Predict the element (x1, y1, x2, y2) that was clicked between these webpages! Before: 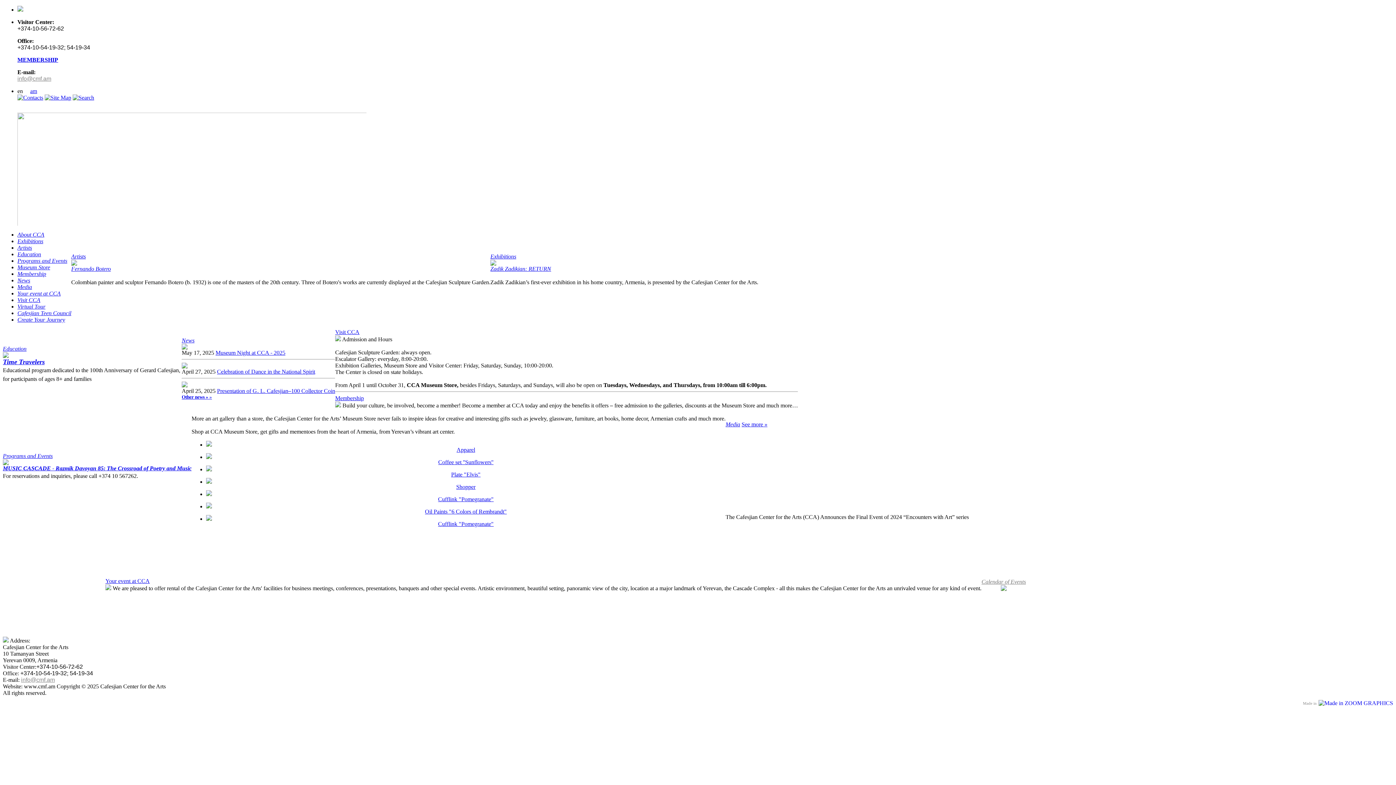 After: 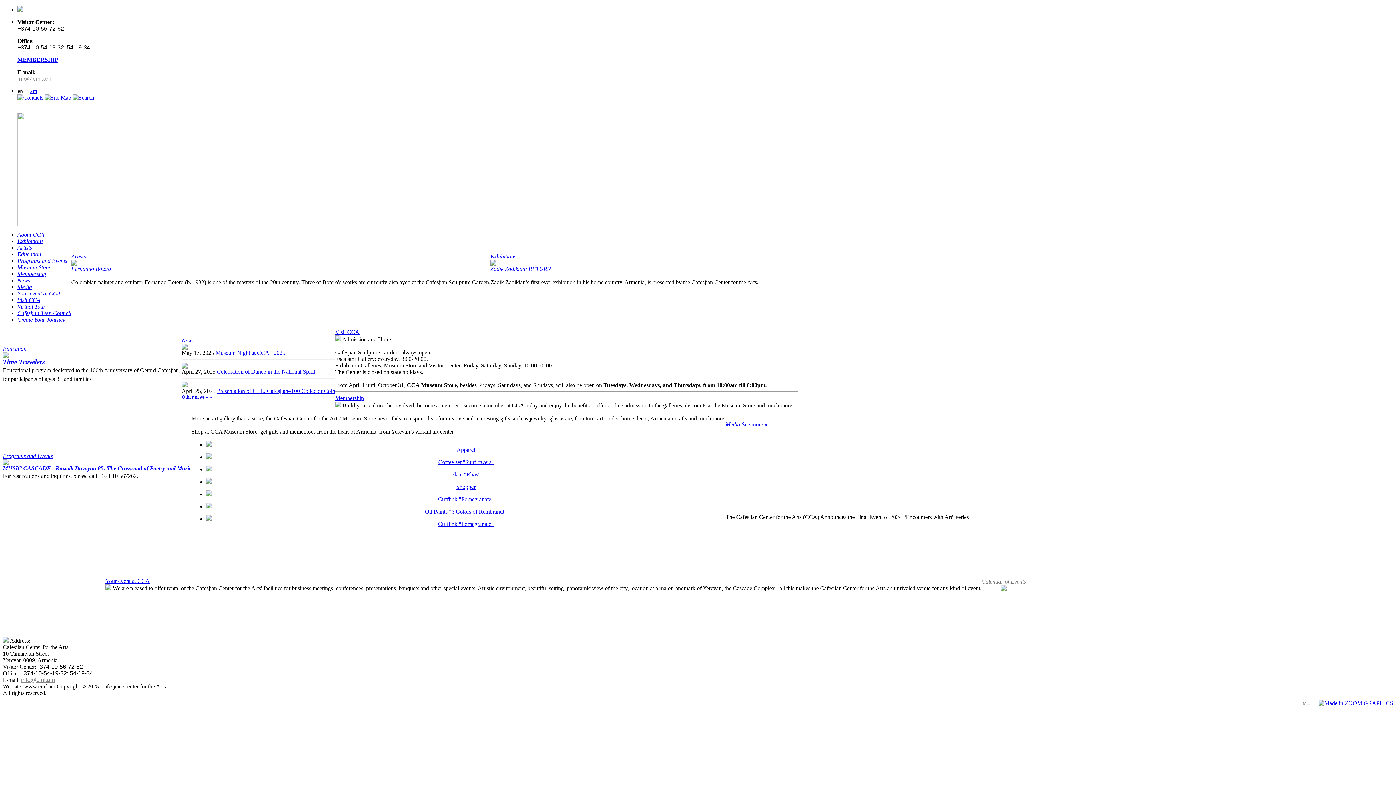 Action: label: Plate "Elvis" bbox: (451, 471, 480, 477)